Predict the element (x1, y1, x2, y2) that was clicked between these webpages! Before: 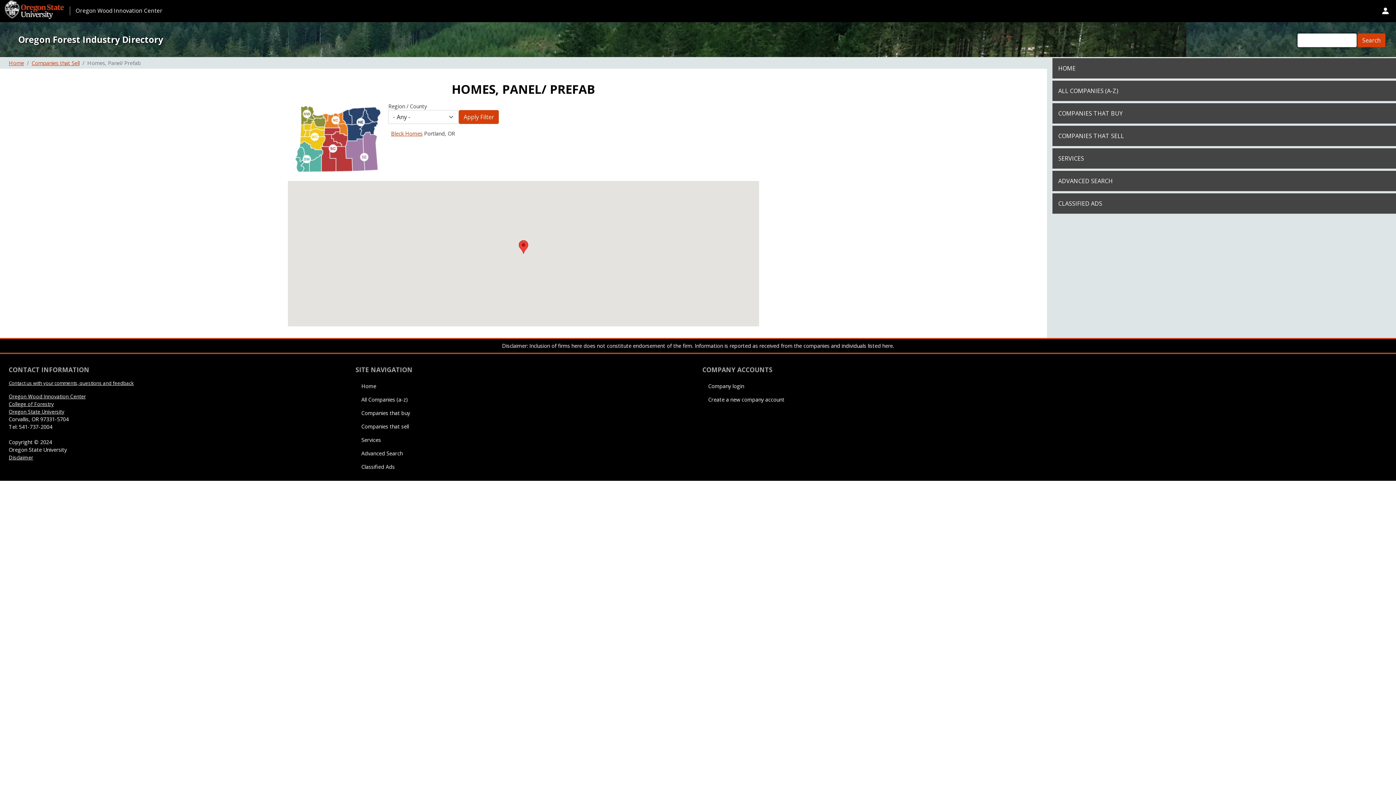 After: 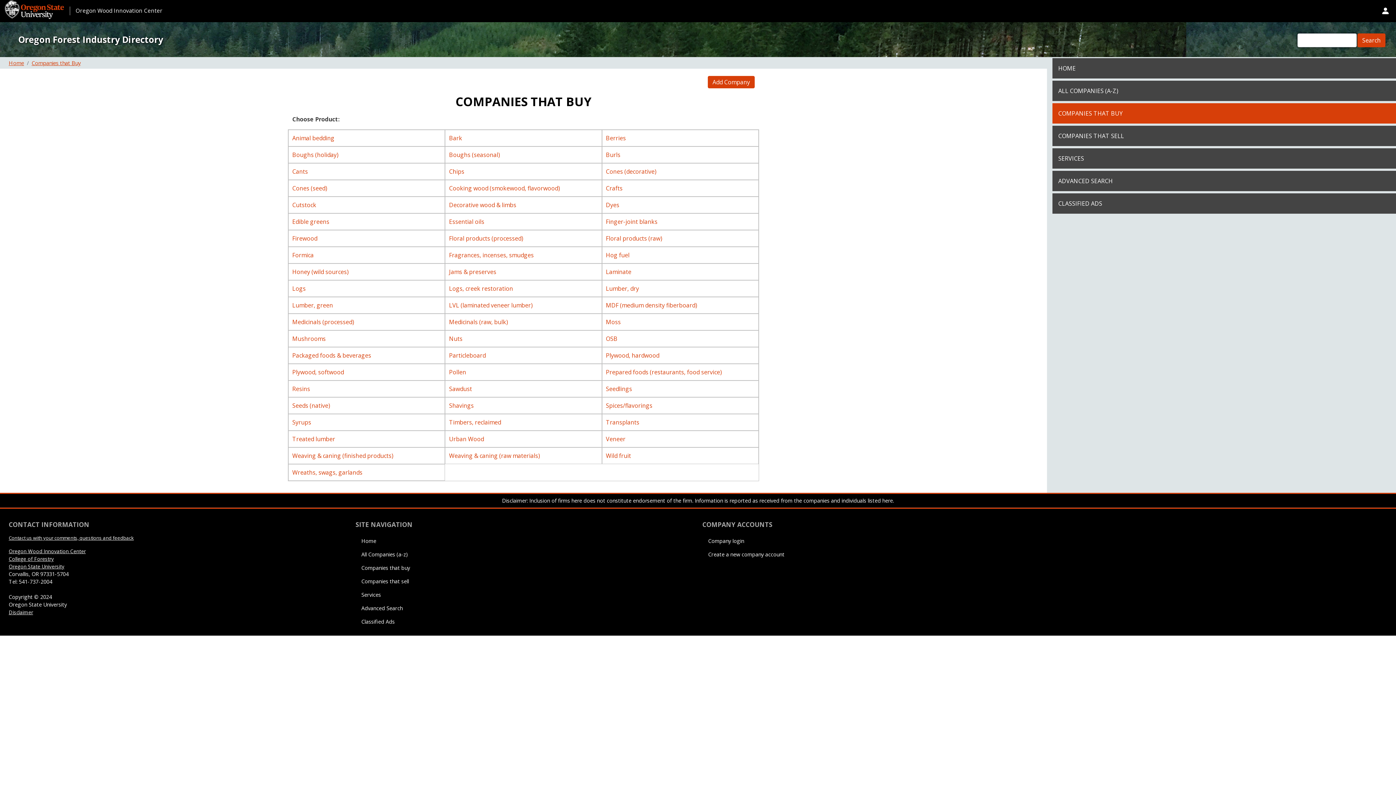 Action: bbox: (355, 406, 693, 419) label: Companies that buy